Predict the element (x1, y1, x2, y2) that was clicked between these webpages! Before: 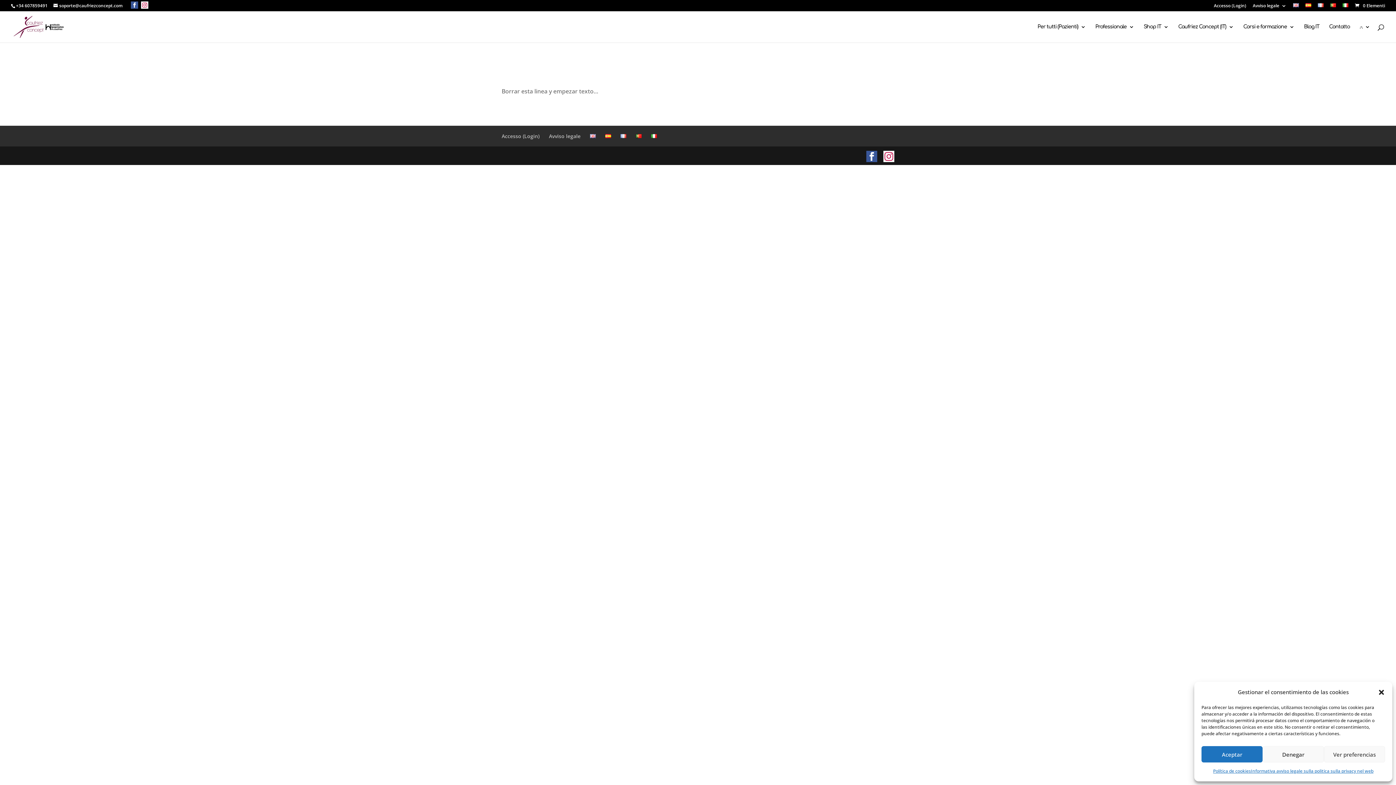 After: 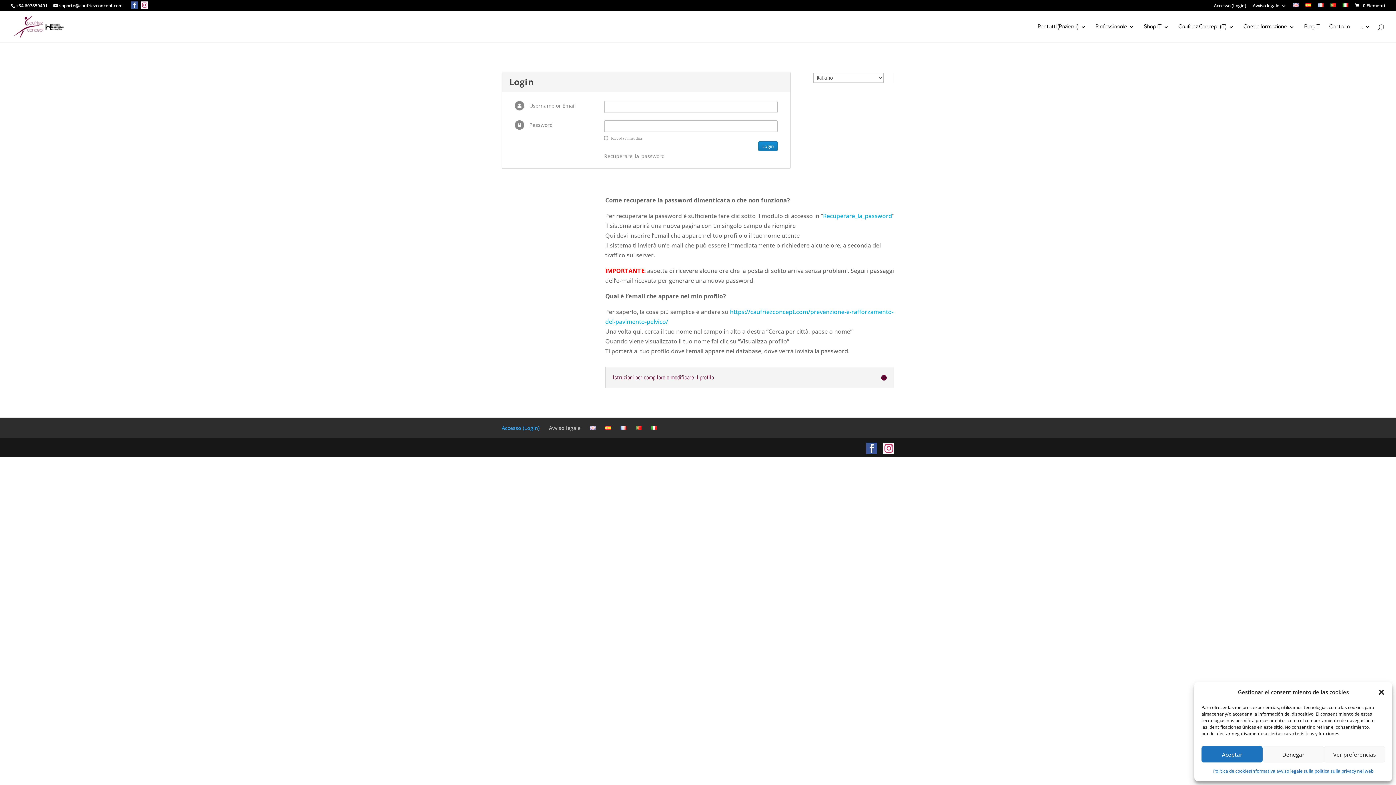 Action: bbox: (1214, 3, 1246, 11) label: Accesso (Login)